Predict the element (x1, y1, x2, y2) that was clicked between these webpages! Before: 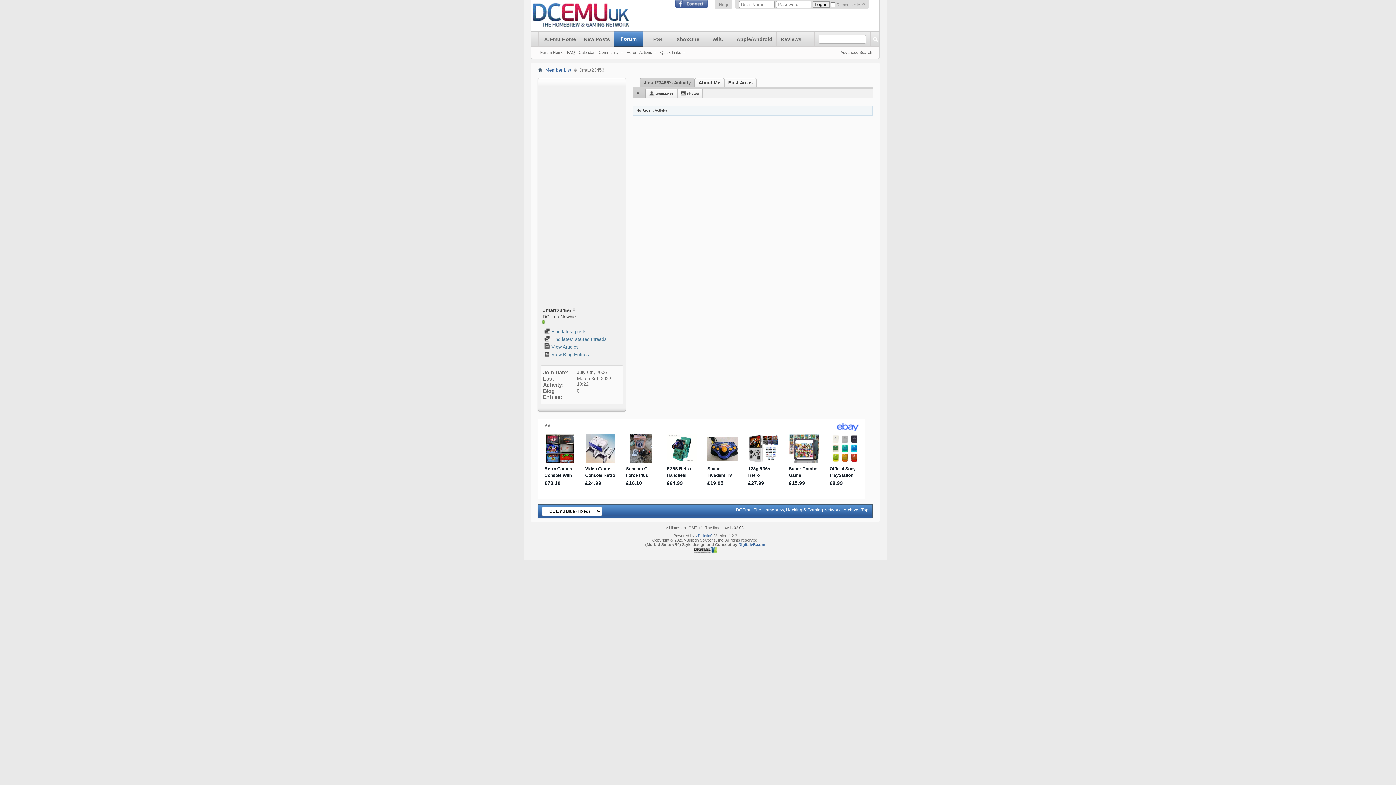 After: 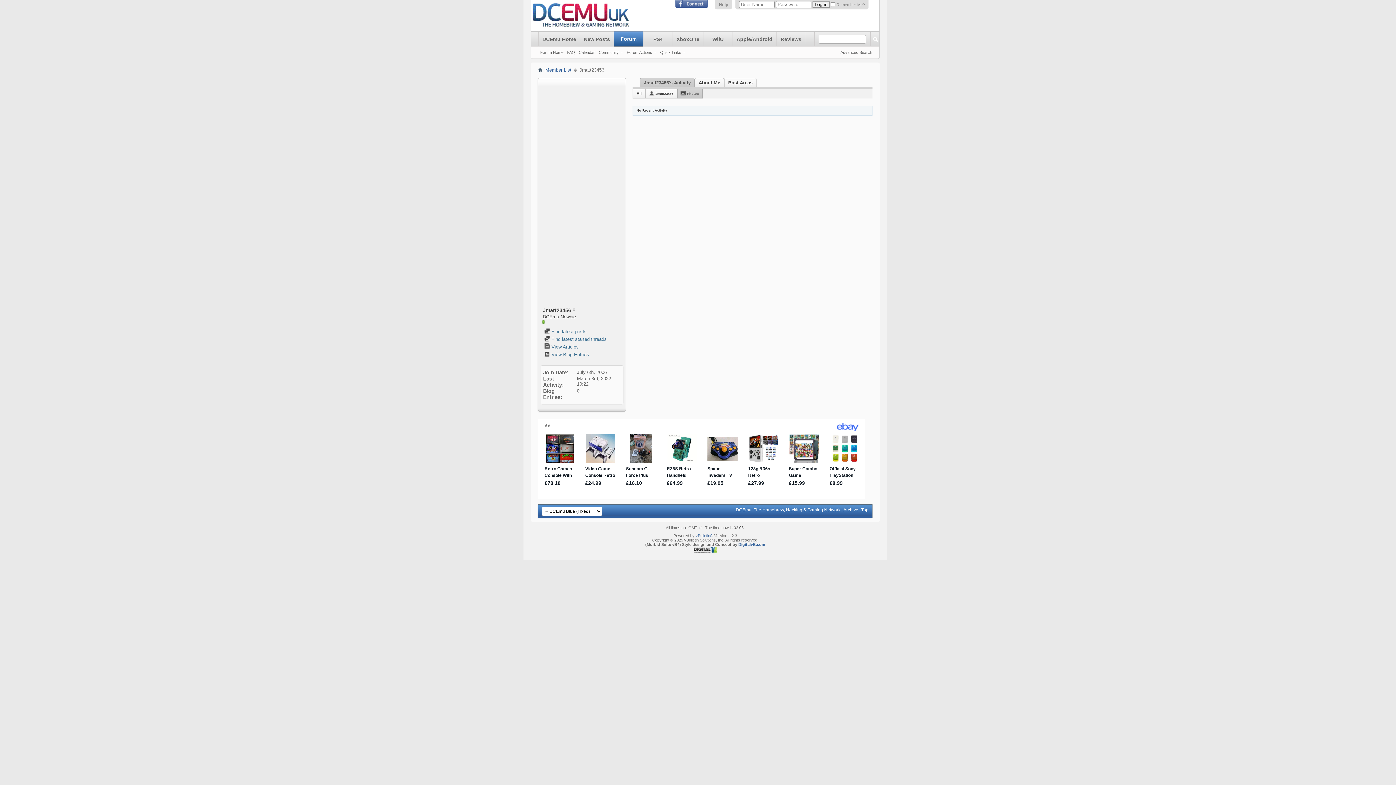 Action: label: Photos bbox: (680, 89, 702, 98)